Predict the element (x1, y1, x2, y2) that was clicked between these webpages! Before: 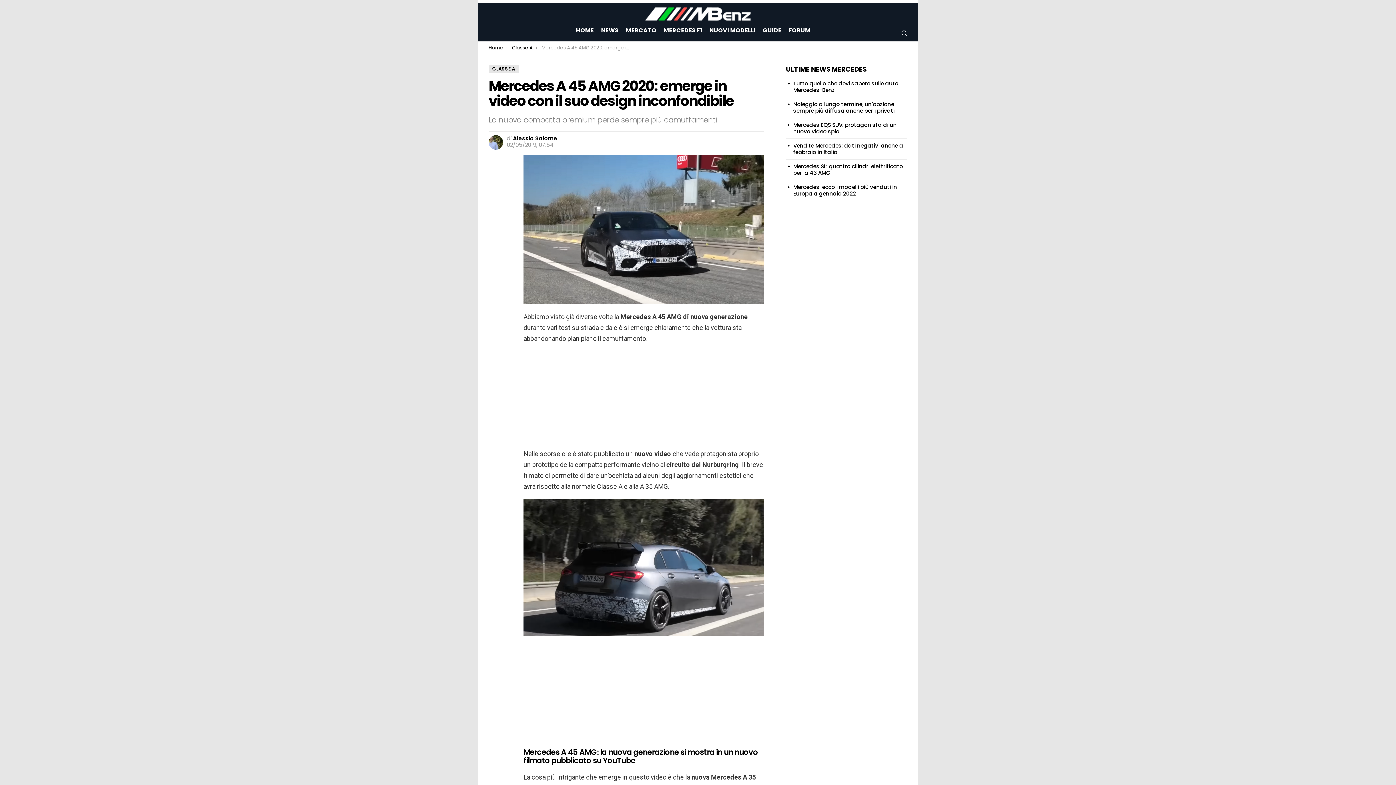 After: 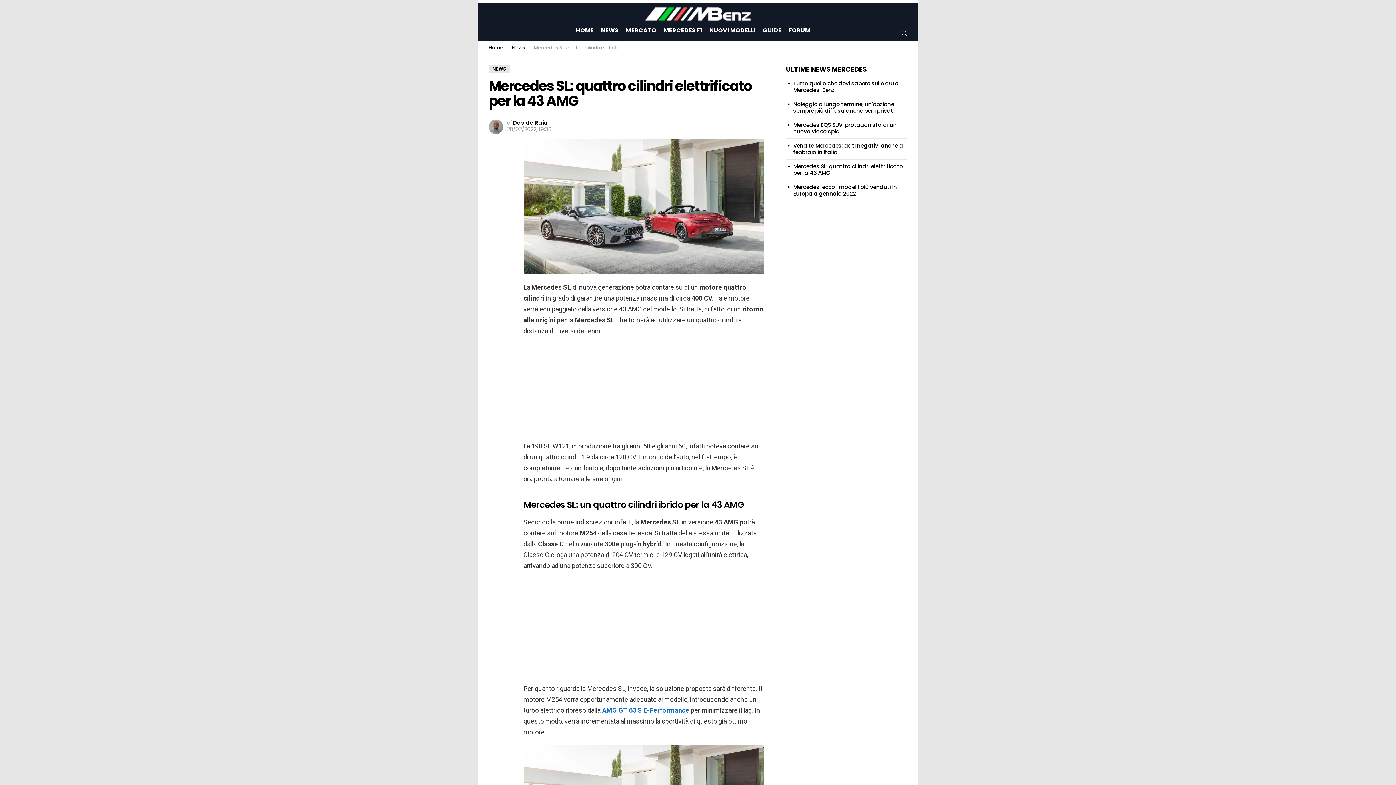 Action: label: Mercedes SL: quattro cilindri elettrificato per la 43 AMG bbox: (793, 162, 903, 176)